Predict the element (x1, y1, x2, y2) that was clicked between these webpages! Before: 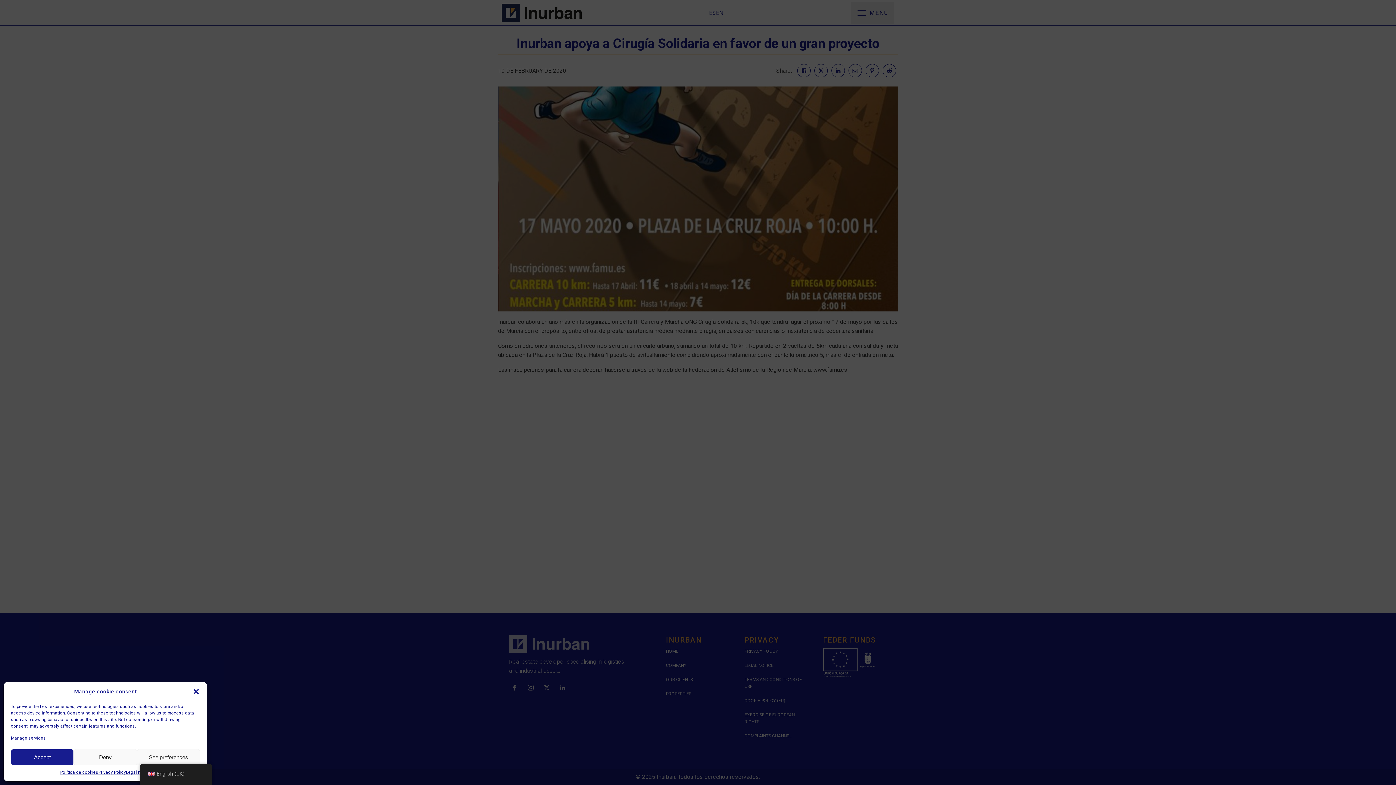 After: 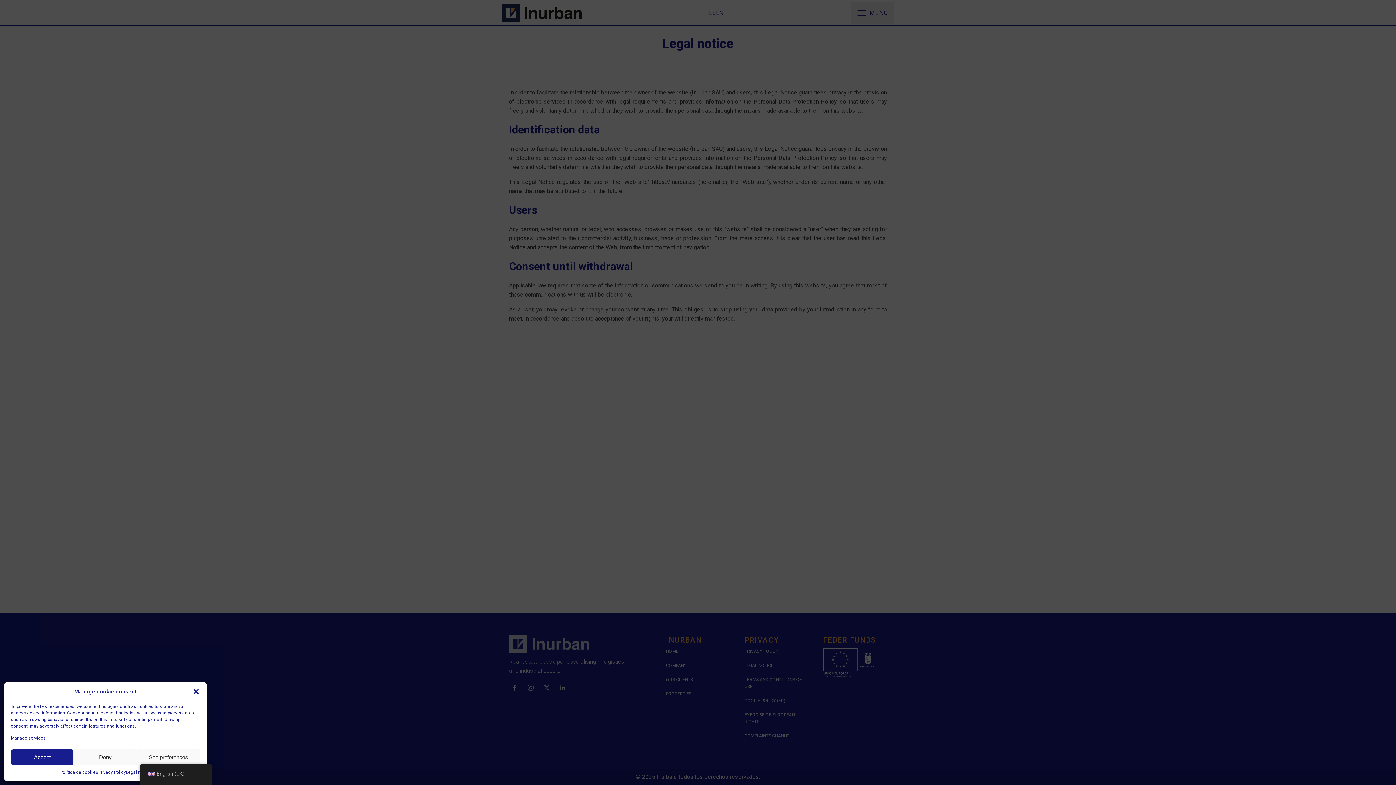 Action: label: Legal notice bbox: (125, 769, 150, 776)